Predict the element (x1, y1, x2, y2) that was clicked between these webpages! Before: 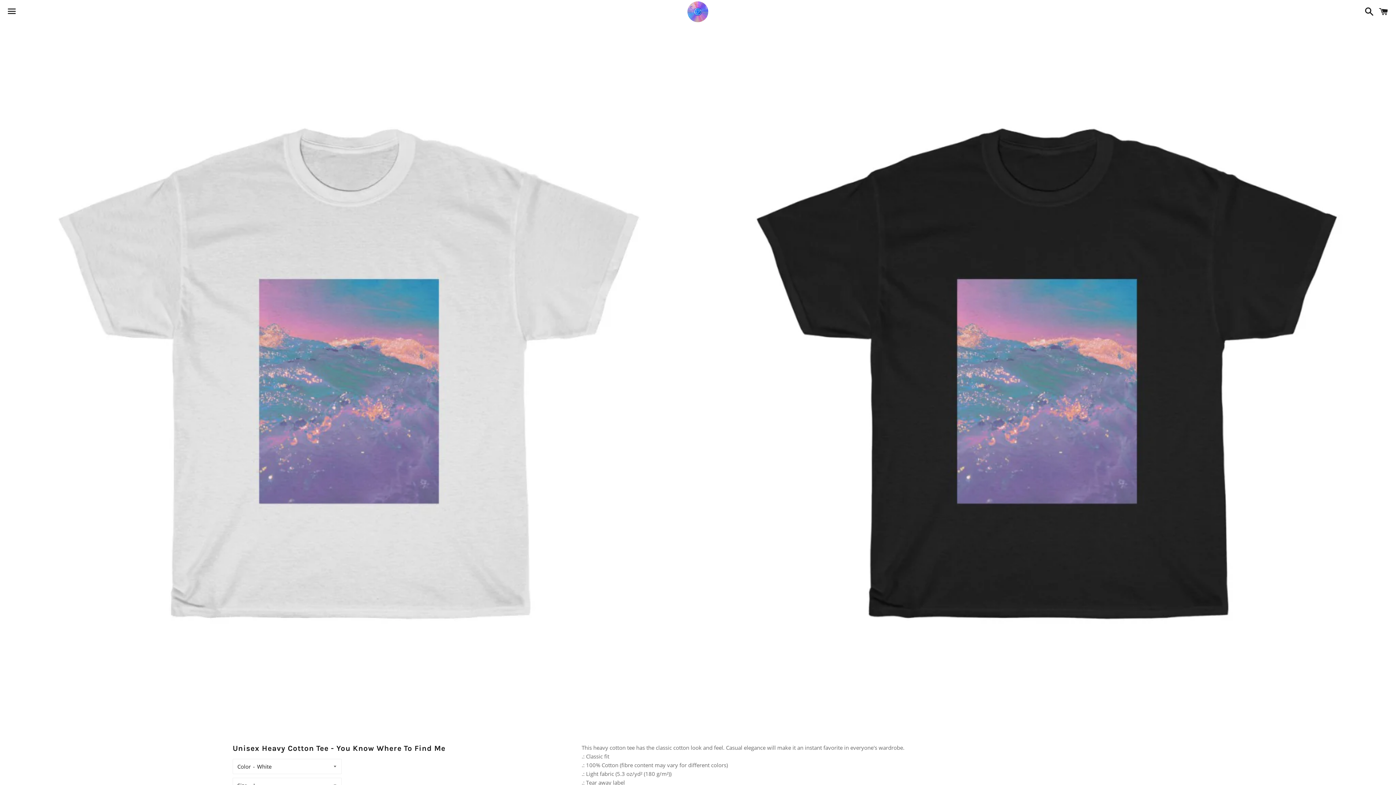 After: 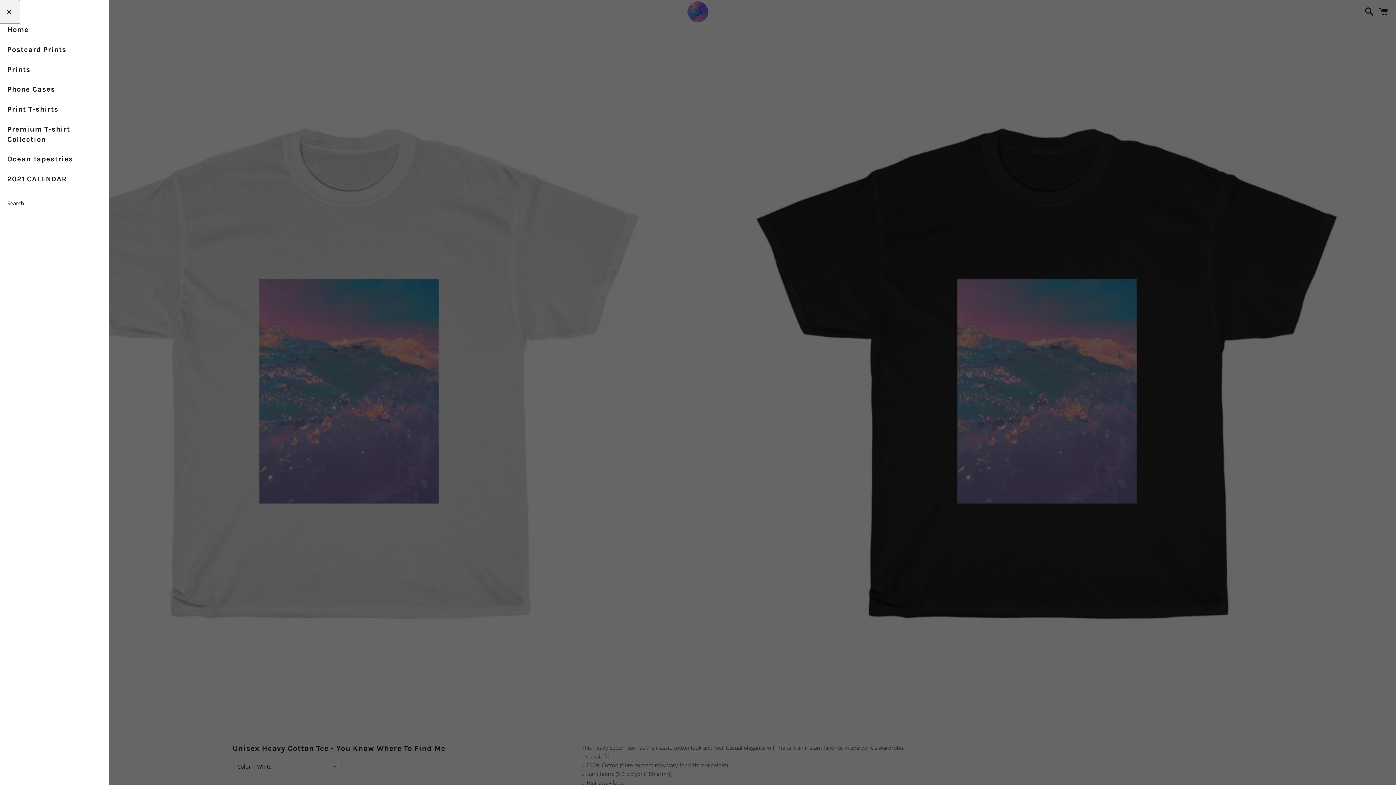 Action: label: Menu bbox: (3, 0, 20, 22)